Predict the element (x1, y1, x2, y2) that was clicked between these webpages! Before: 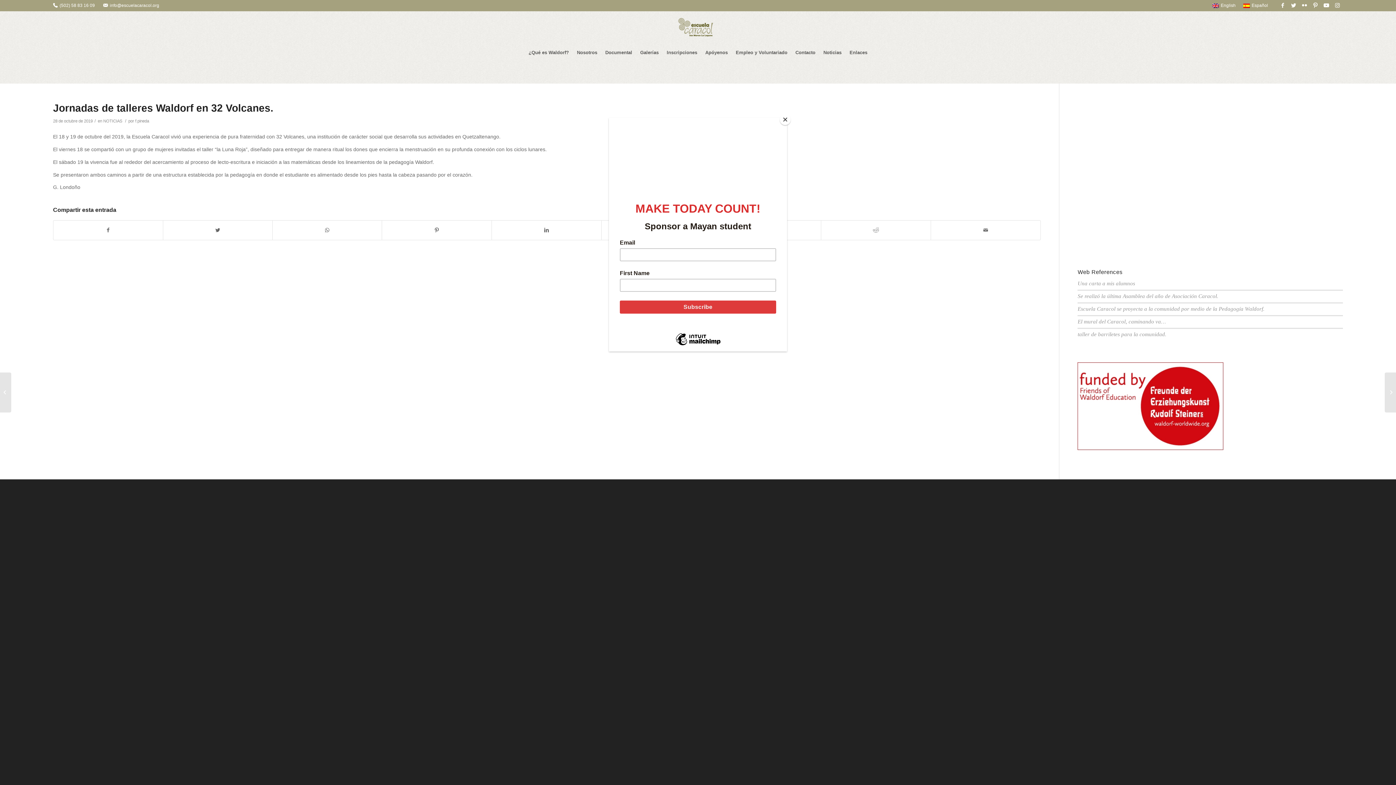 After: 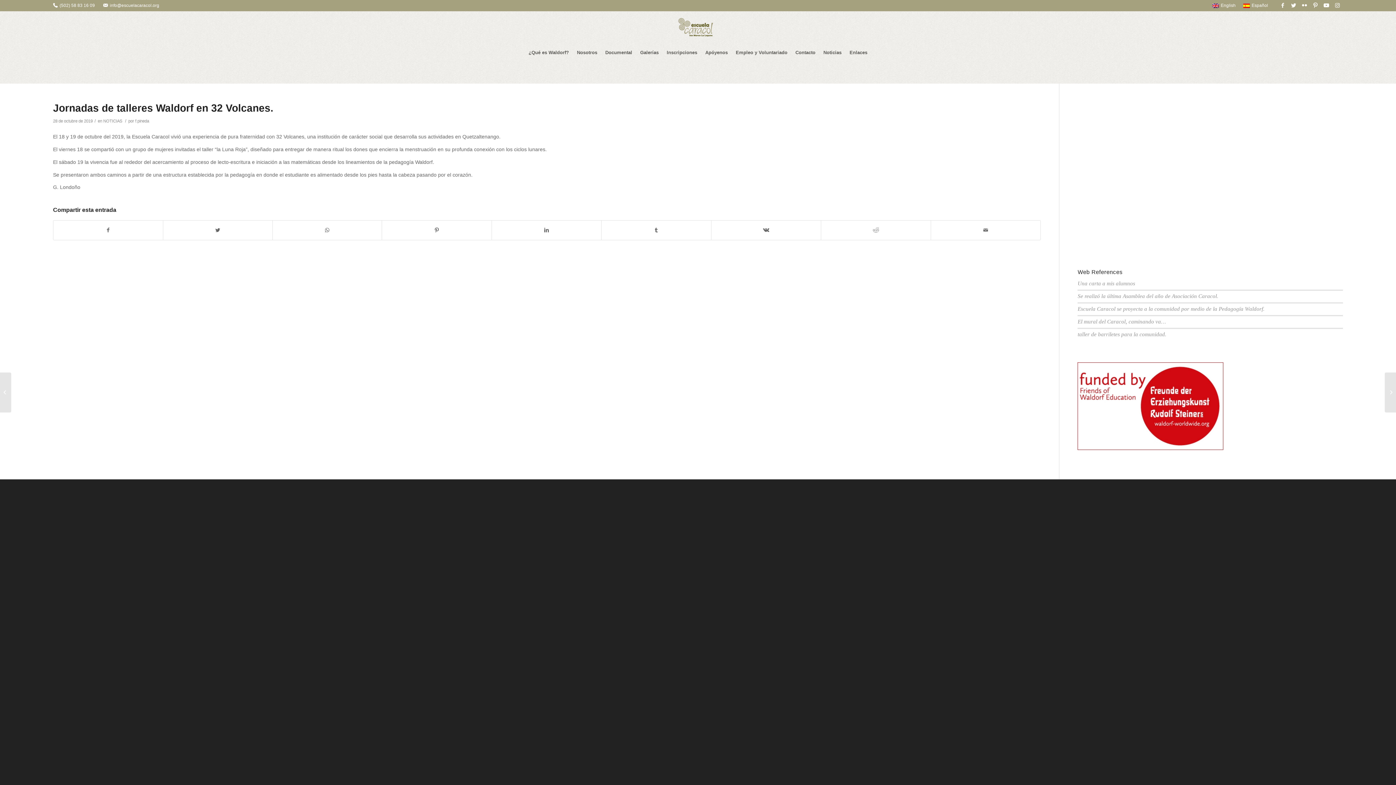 Action: label: Close bbox: (780, 114, 790, 125)